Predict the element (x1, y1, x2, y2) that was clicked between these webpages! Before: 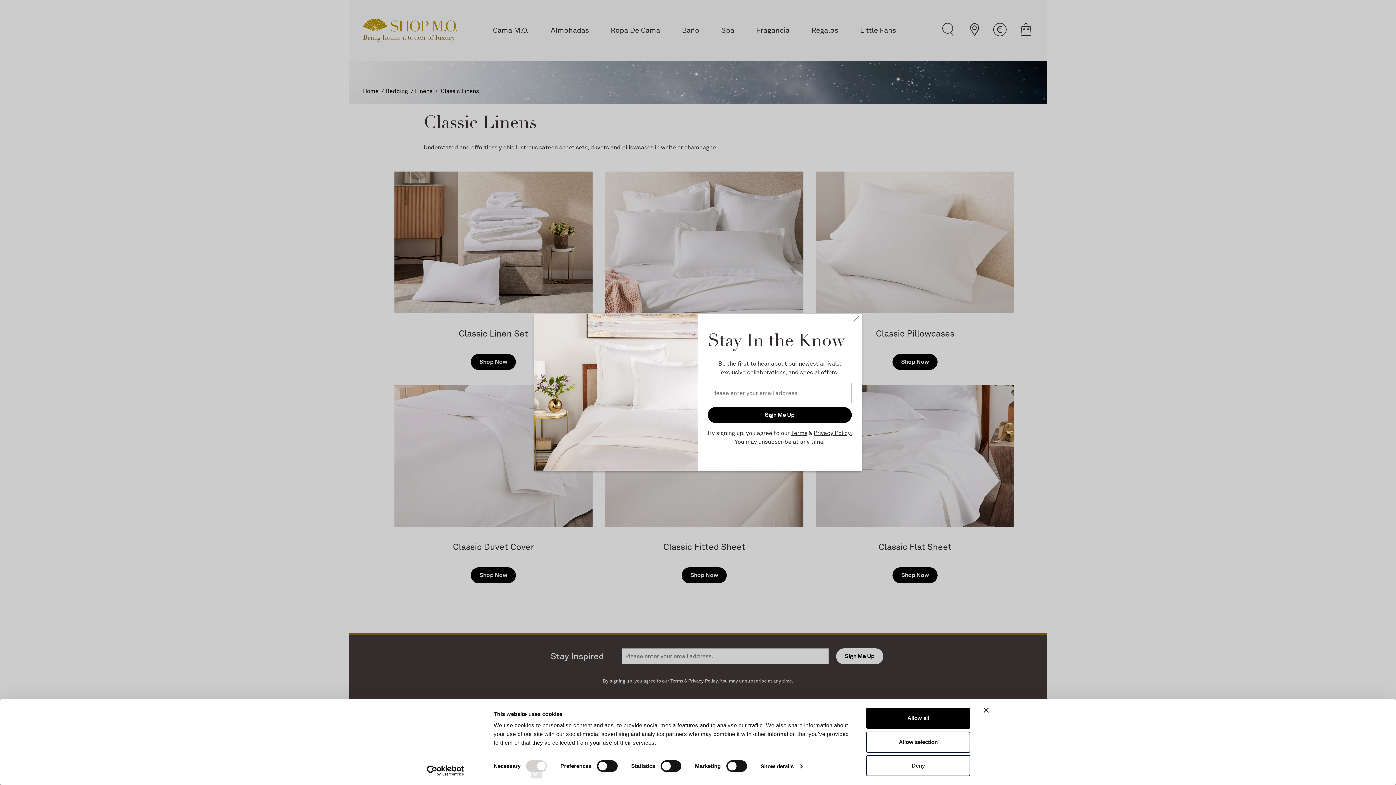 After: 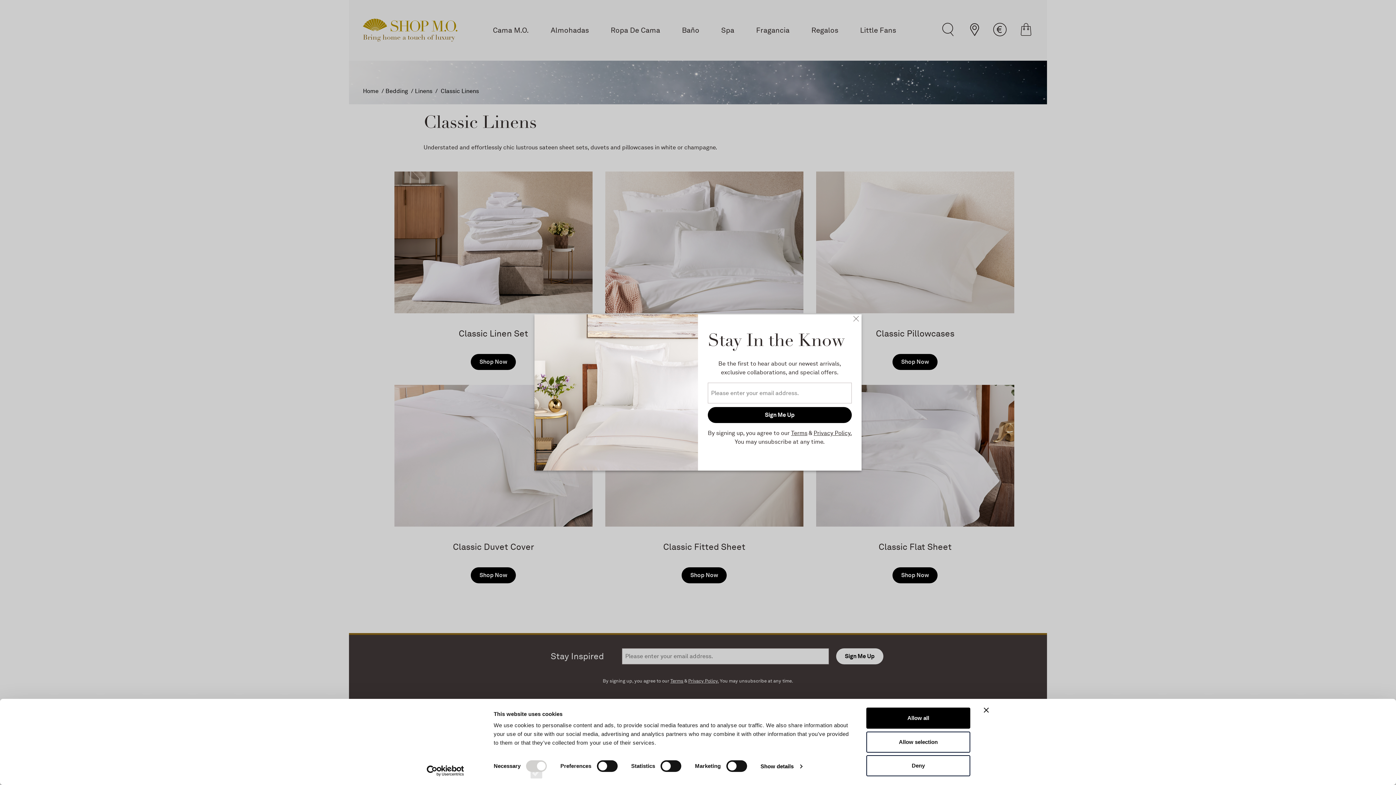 Action: label: Cookiebot - opens in a new window bbox: (413, 765, 477, 776)